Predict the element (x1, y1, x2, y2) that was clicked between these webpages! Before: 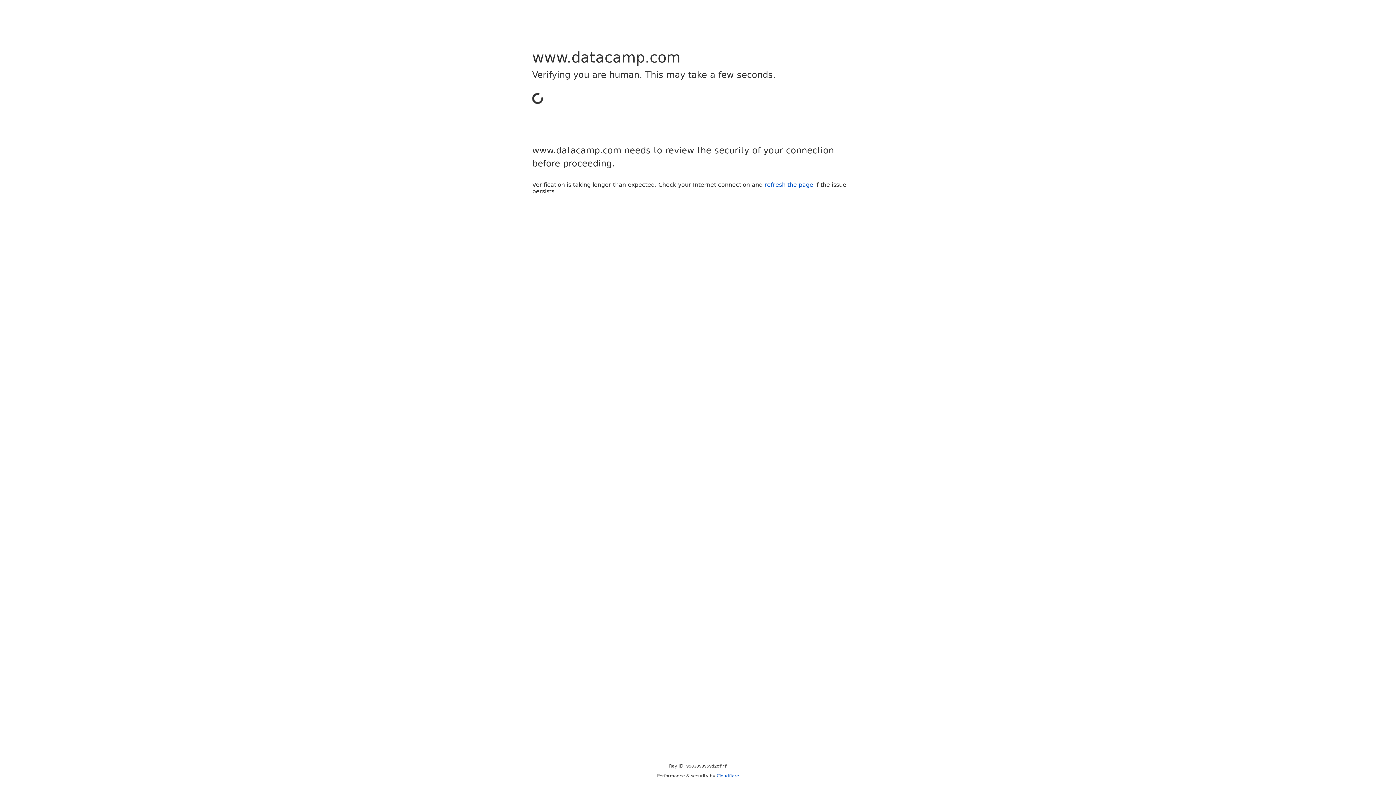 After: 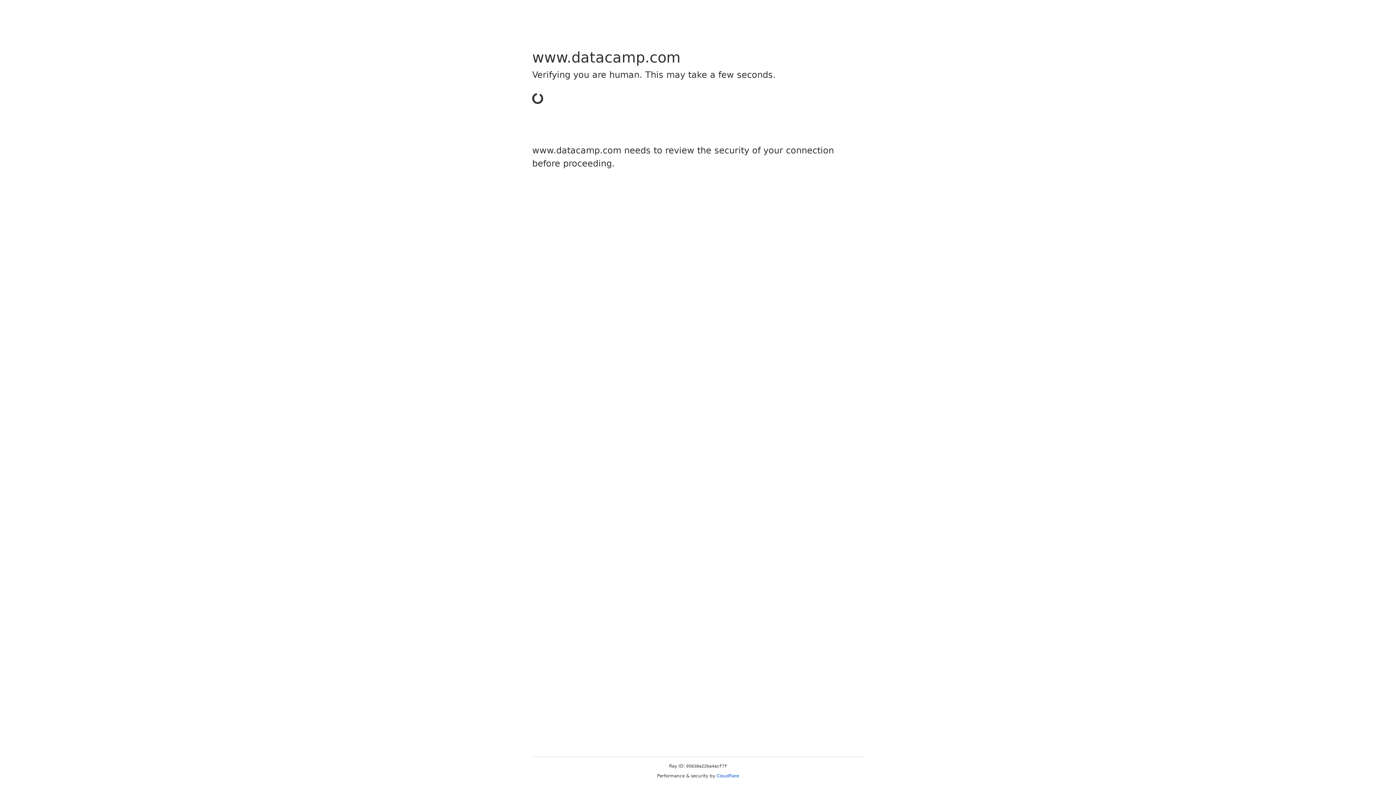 Action: bbox: (716, 773, 739, 778) label: Cloudflare